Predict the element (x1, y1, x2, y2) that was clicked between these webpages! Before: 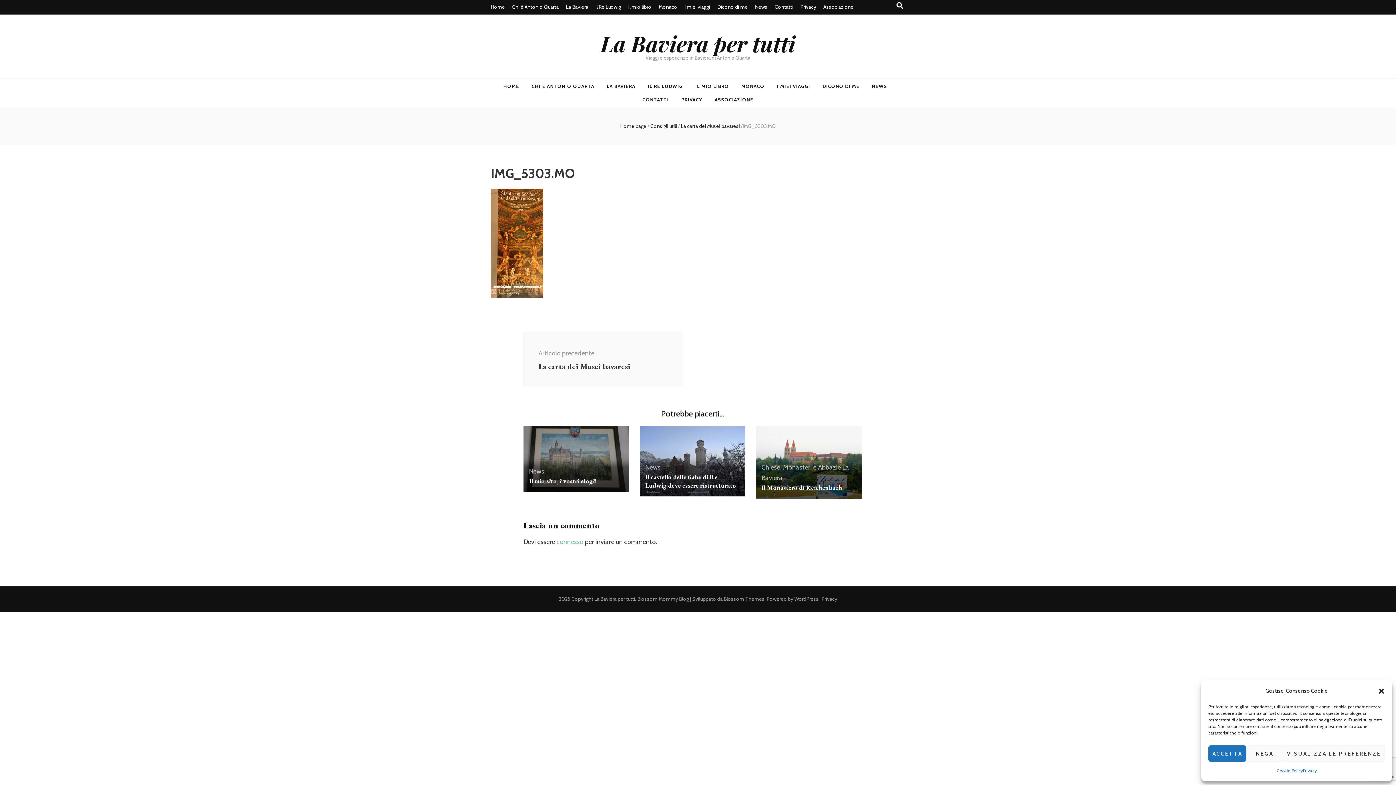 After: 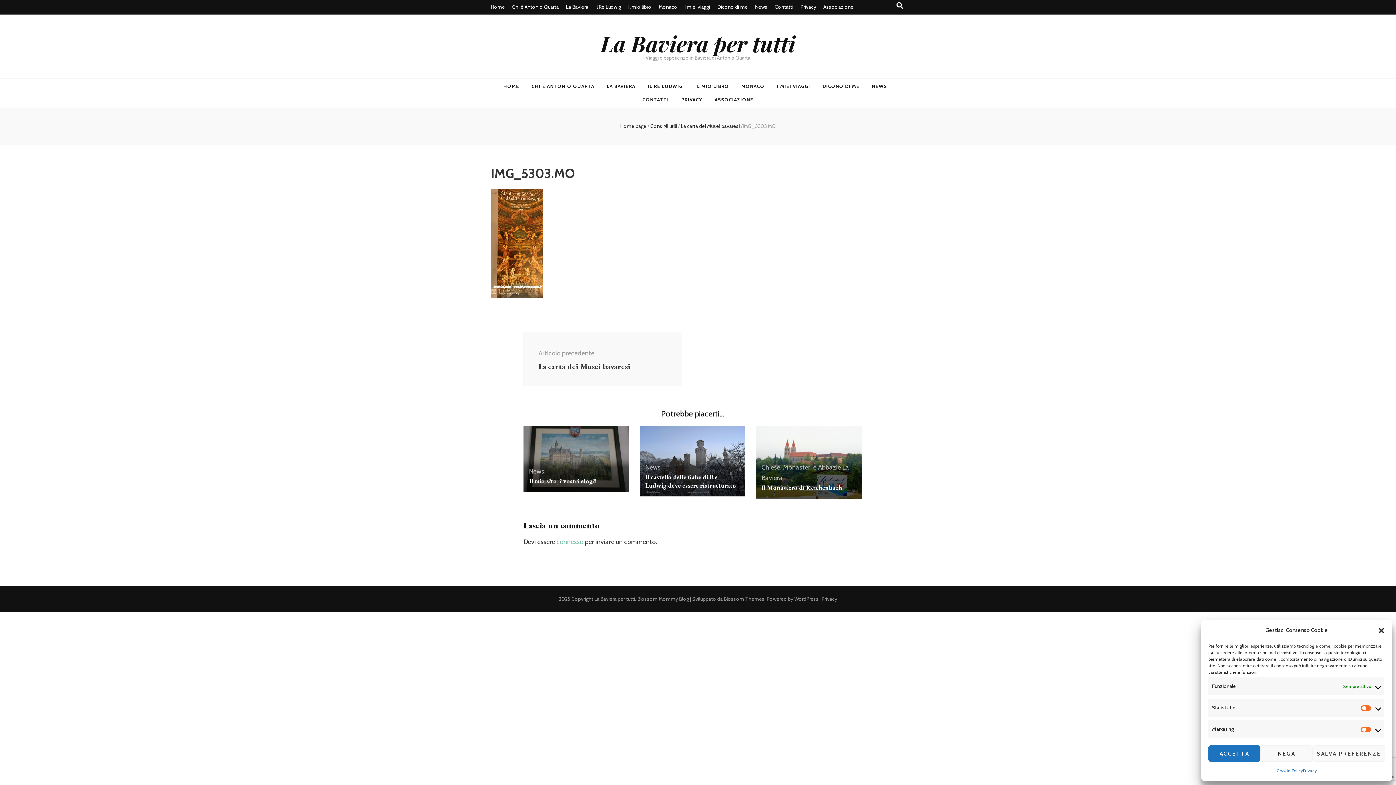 Action: label: VISUALIZZA LE PREFERENZE bbox: (1283, 745, 1385, 762)